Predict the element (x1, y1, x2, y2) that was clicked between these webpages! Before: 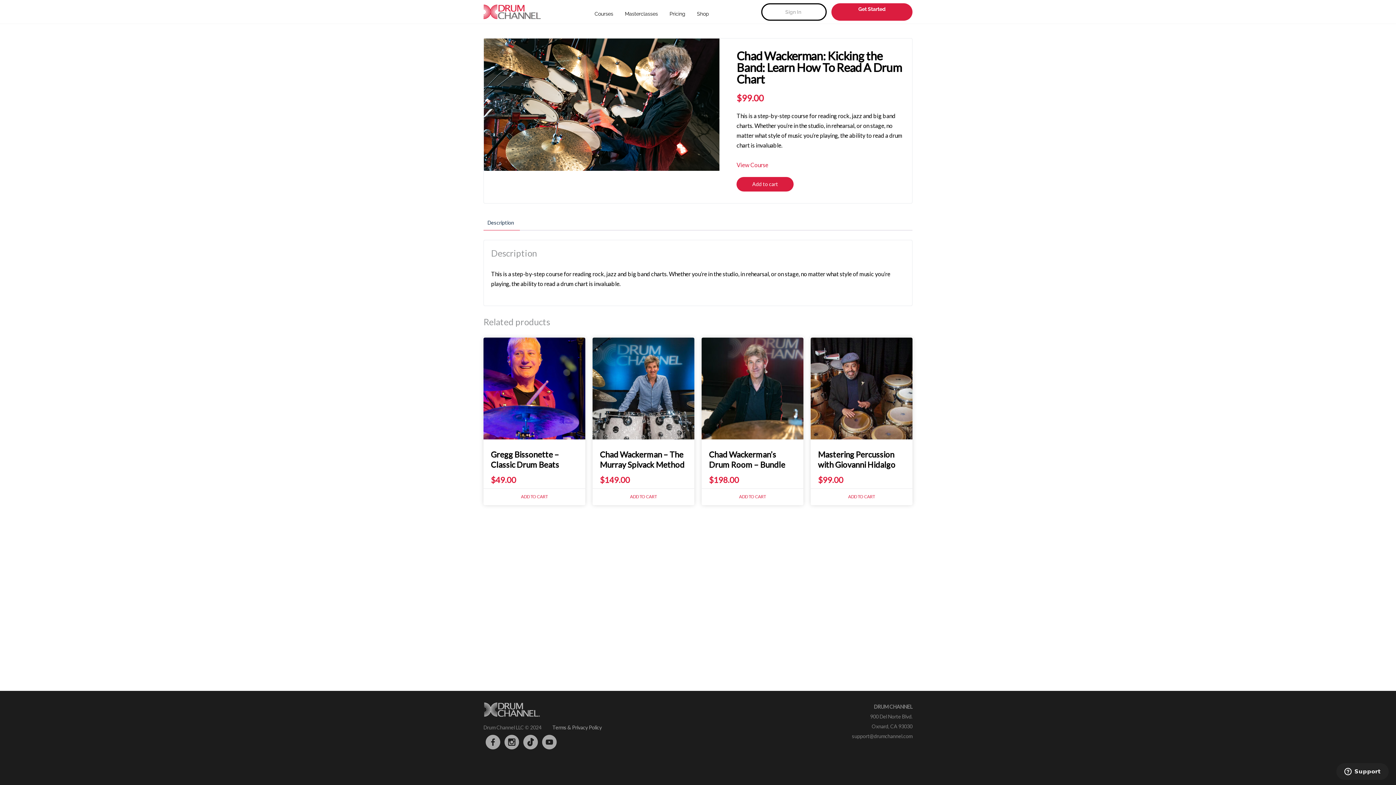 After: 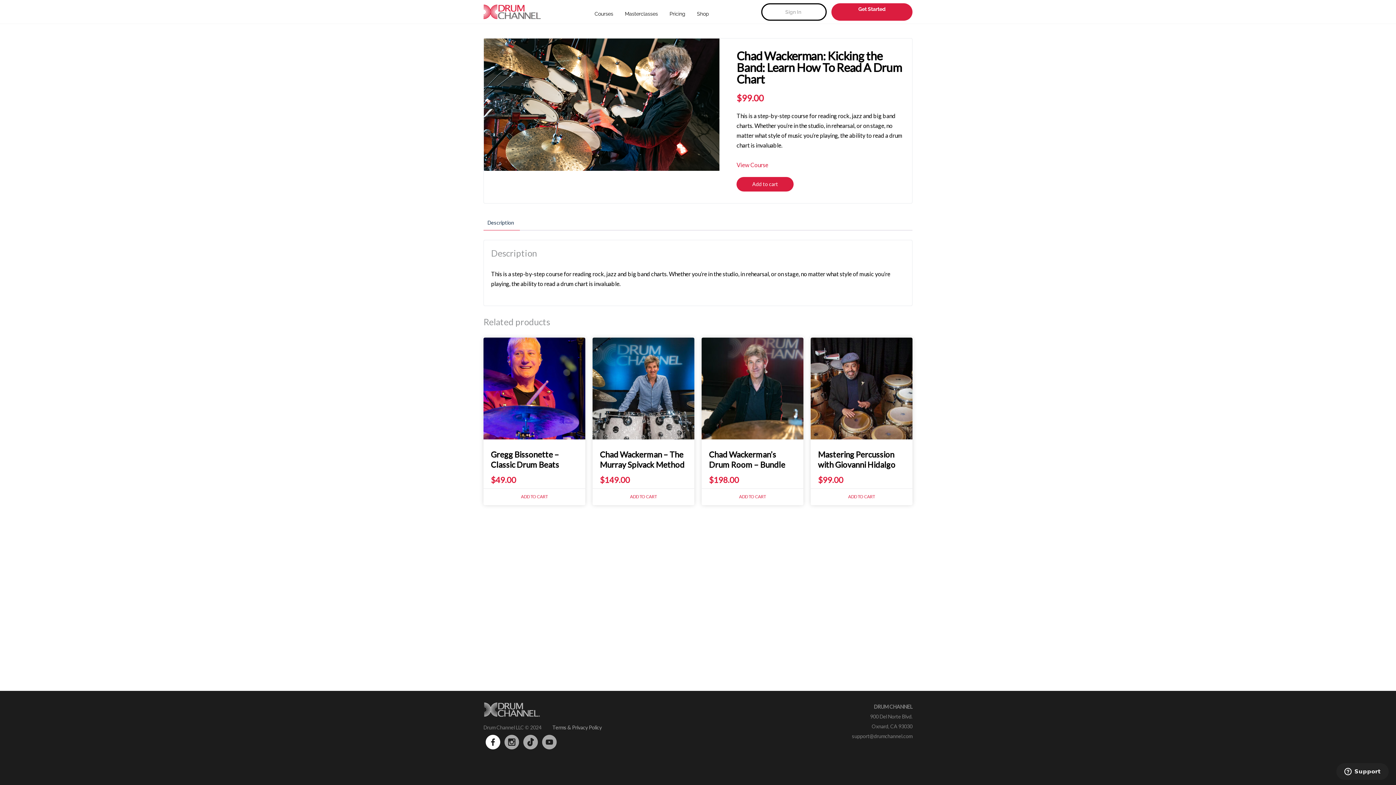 Action: bbox: (485, 735, 500, 749)